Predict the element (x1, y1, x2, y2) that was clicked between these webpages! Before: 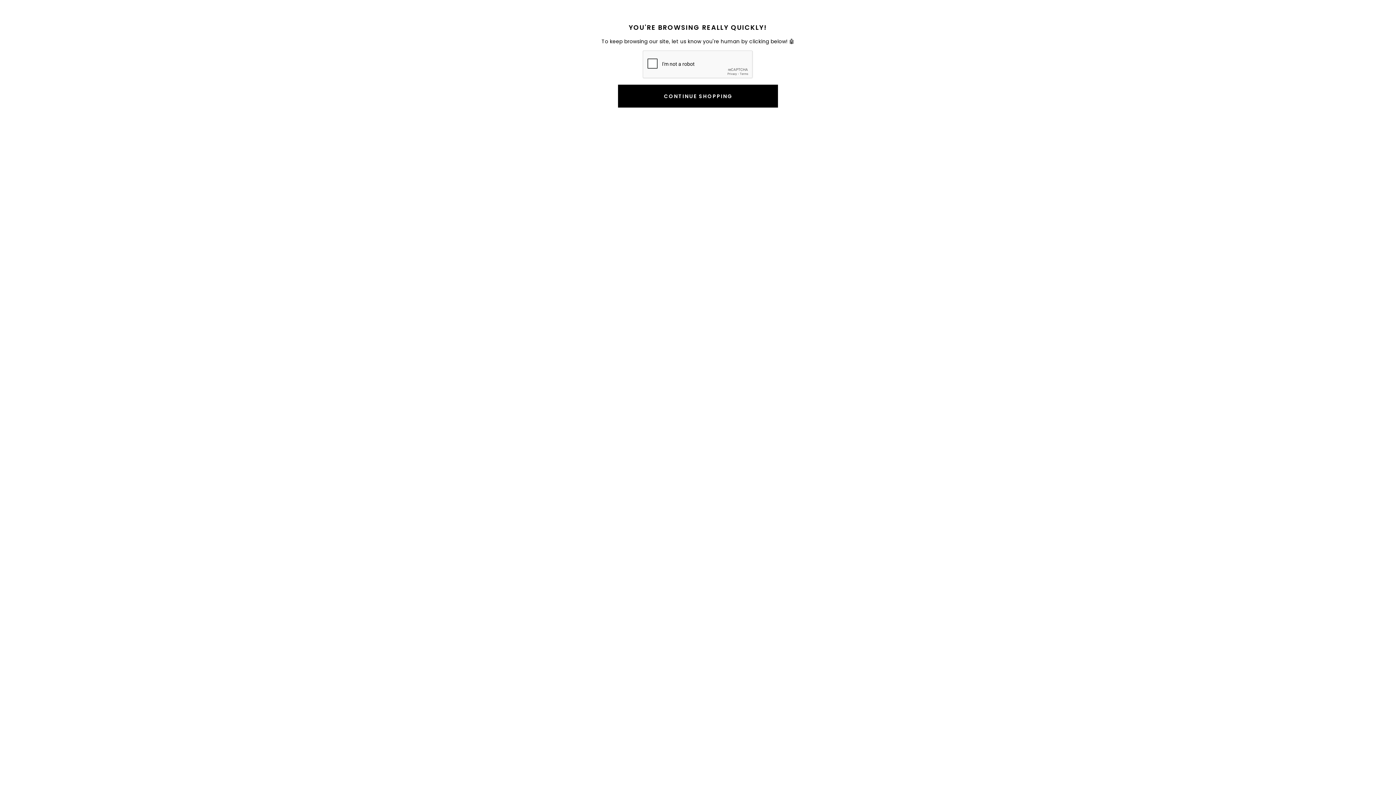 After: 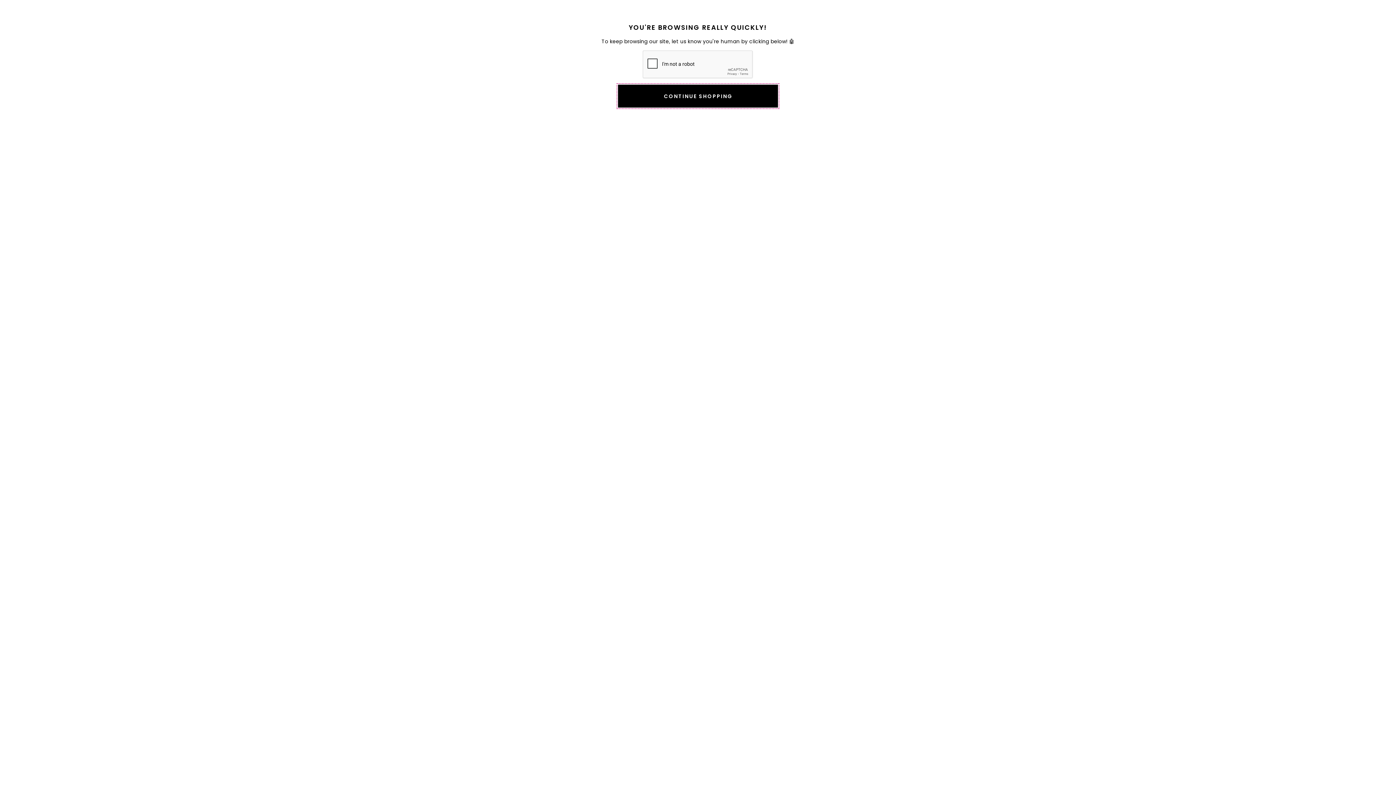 Action: label: CONTINUE SHOPPING bbox: (618, 84, 778, 107)